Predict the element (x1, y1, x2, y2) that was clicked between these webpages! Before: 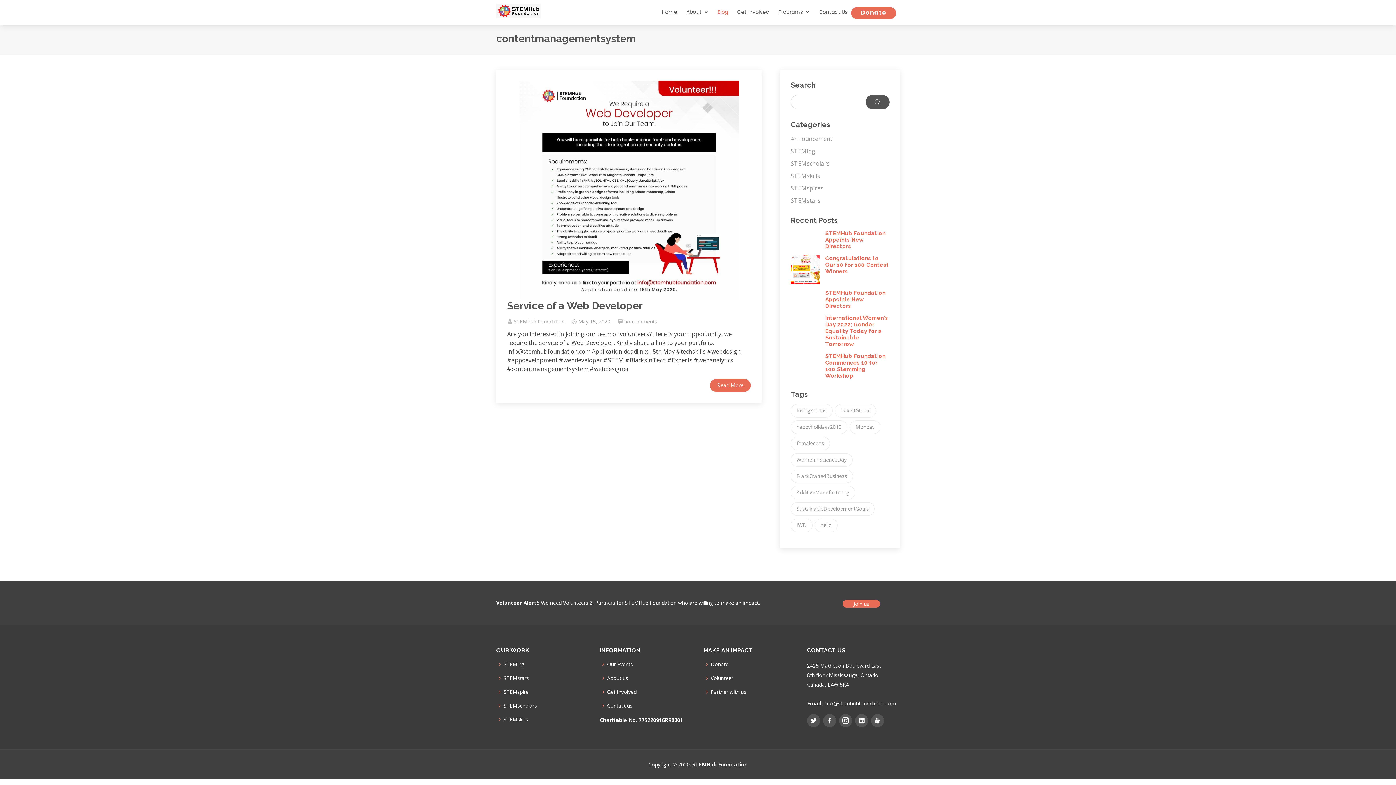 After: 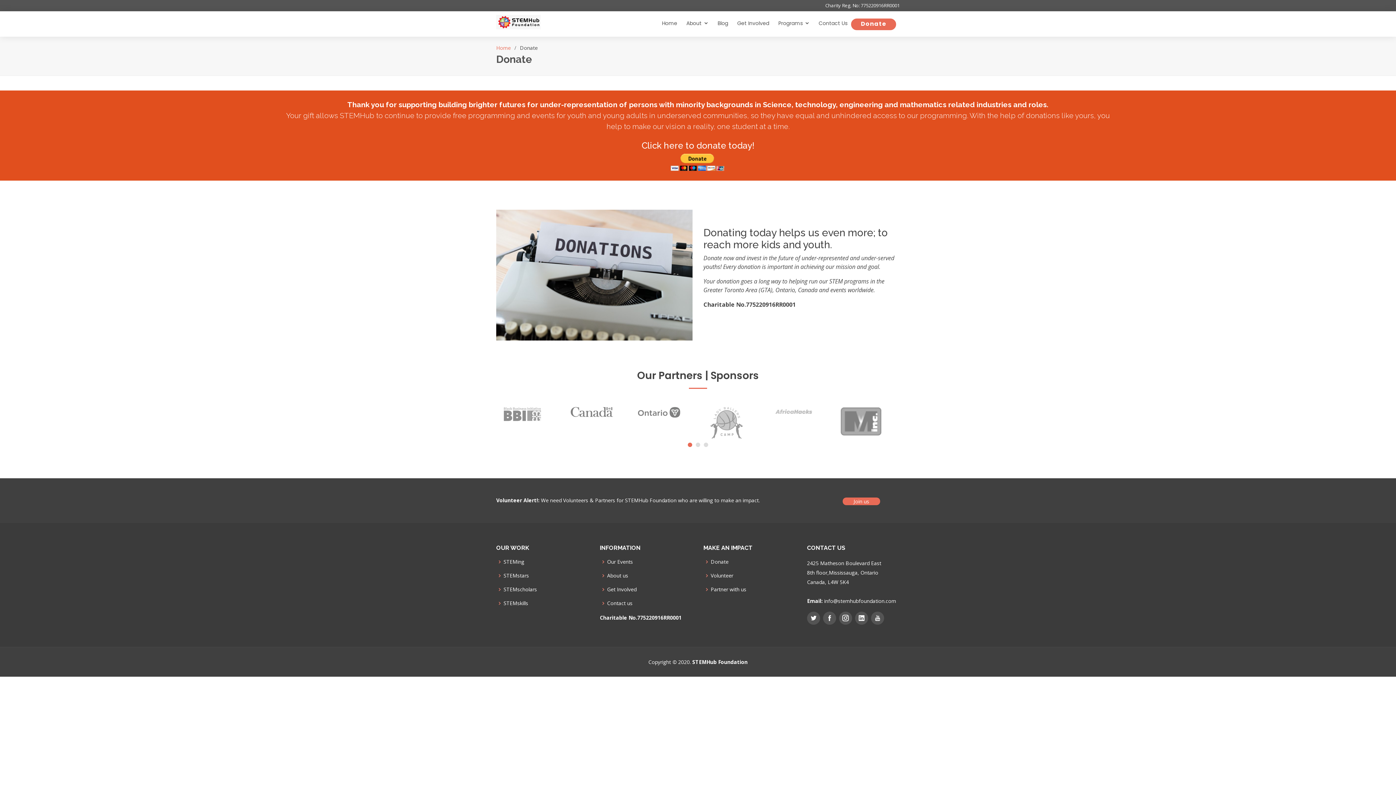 Action: bbox: (710, 662, 728, 667) label: Donate